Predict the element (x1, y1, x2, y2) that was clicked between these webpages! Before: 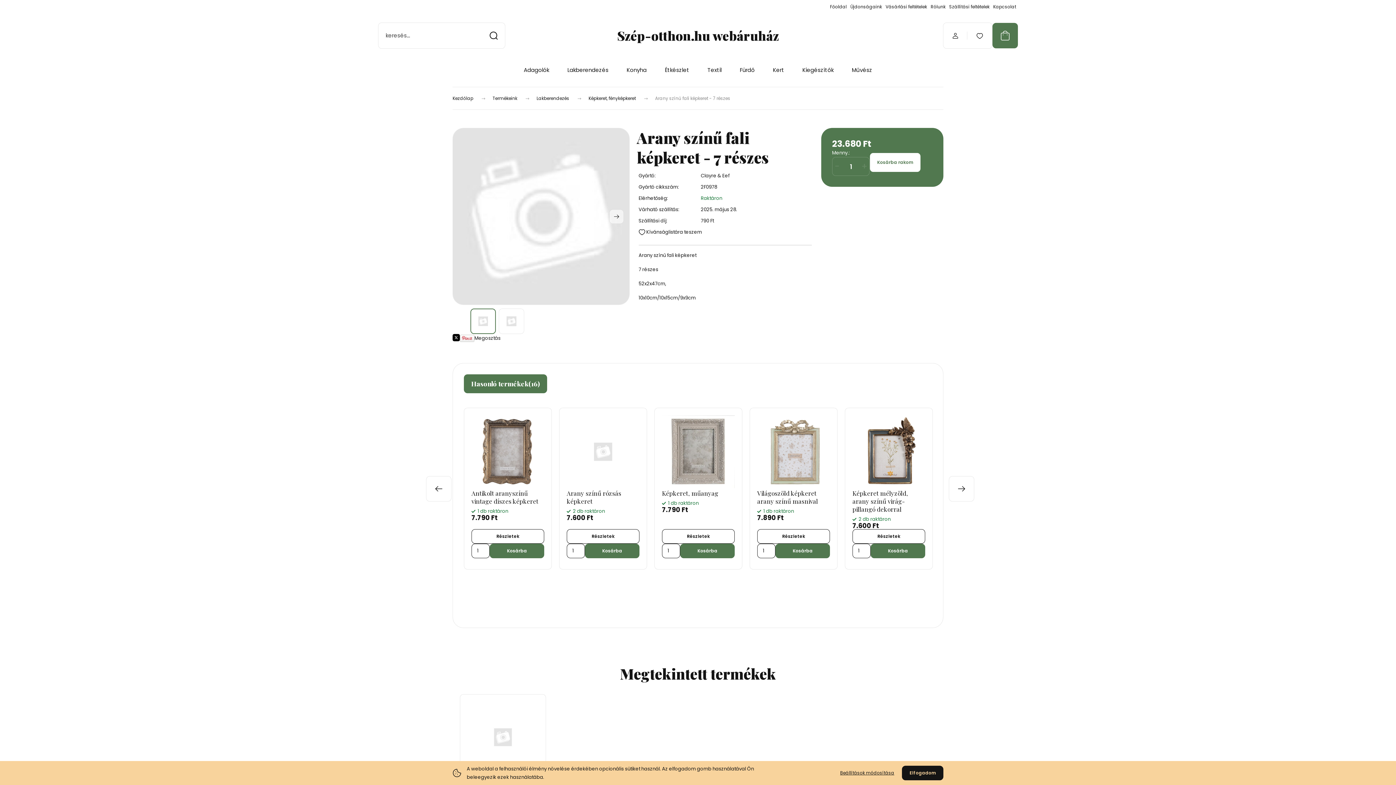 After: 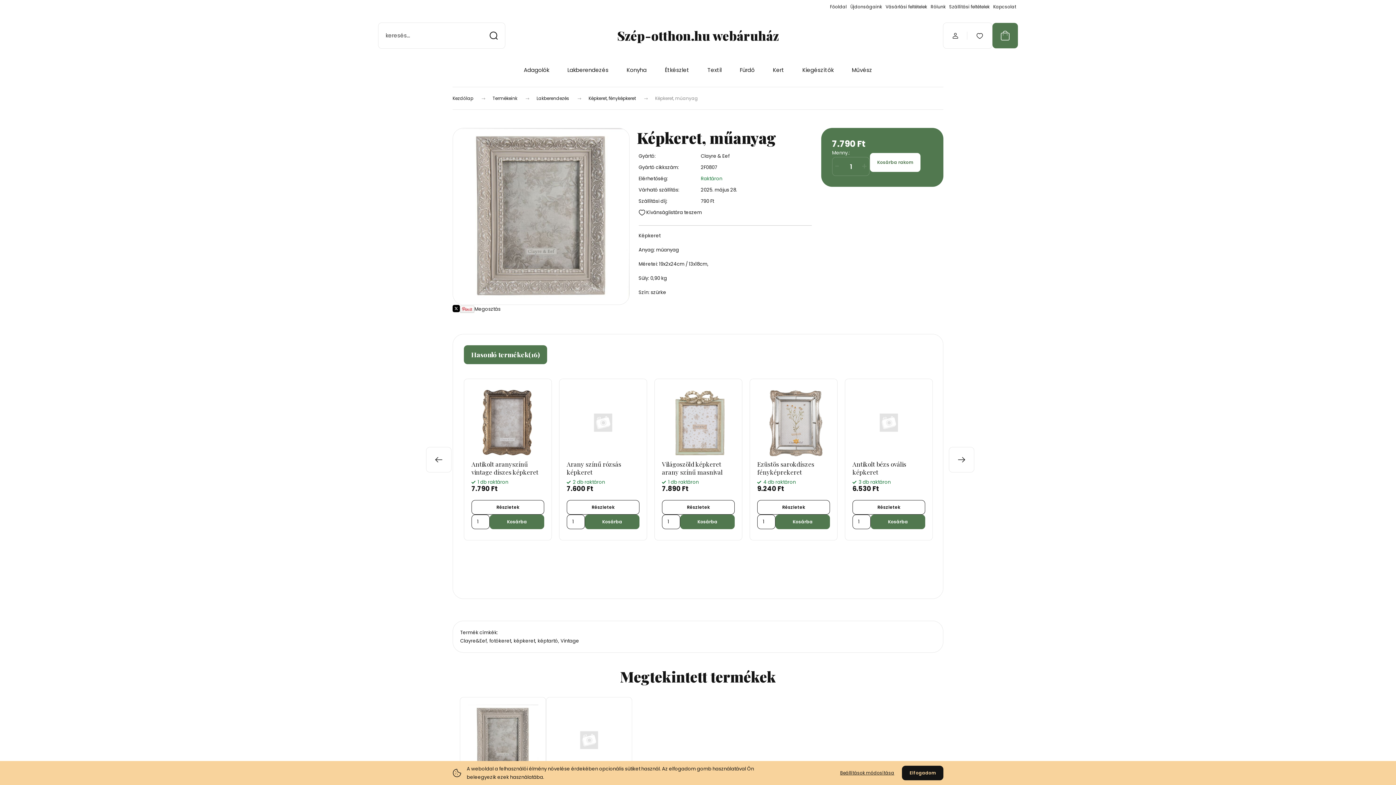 Action: bbox: (662, 529, 734, 543) label: Részletek